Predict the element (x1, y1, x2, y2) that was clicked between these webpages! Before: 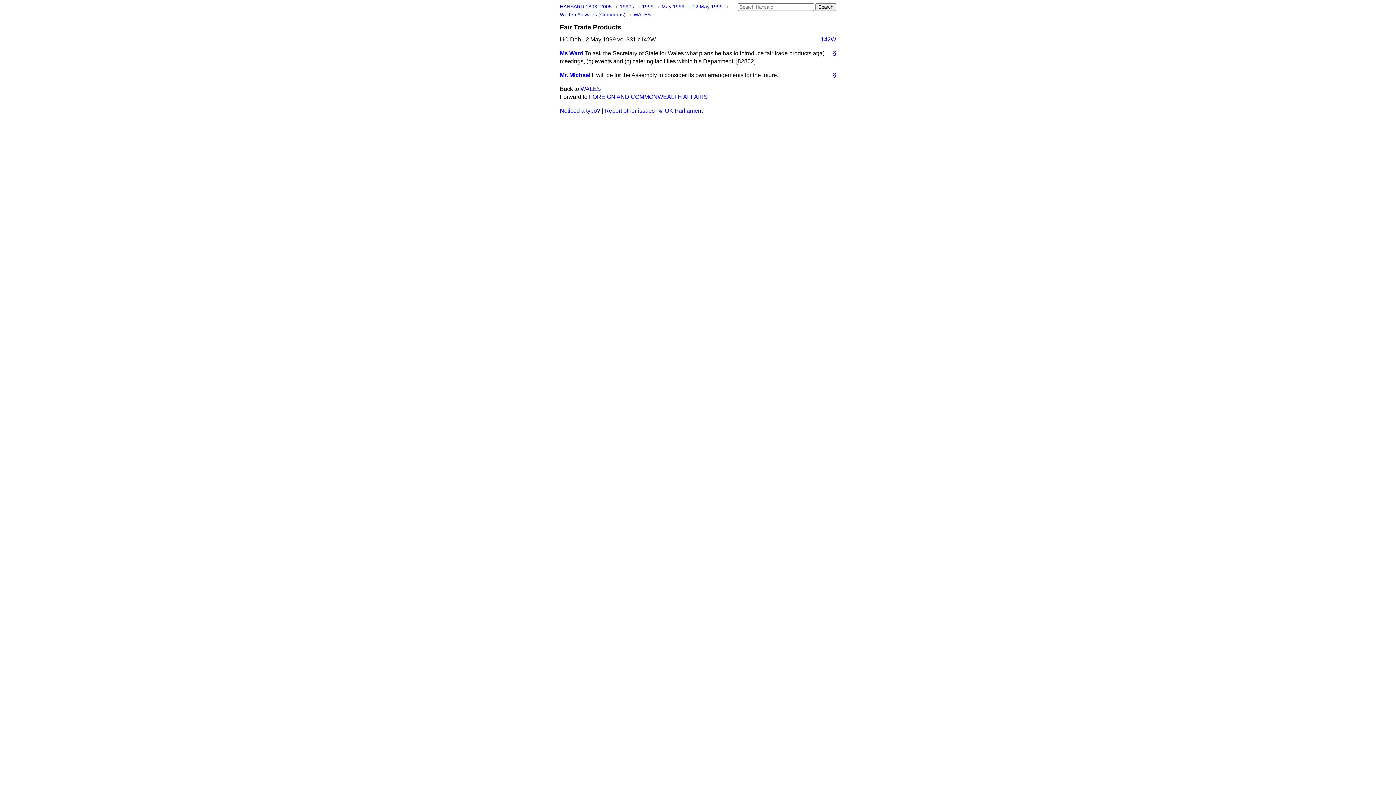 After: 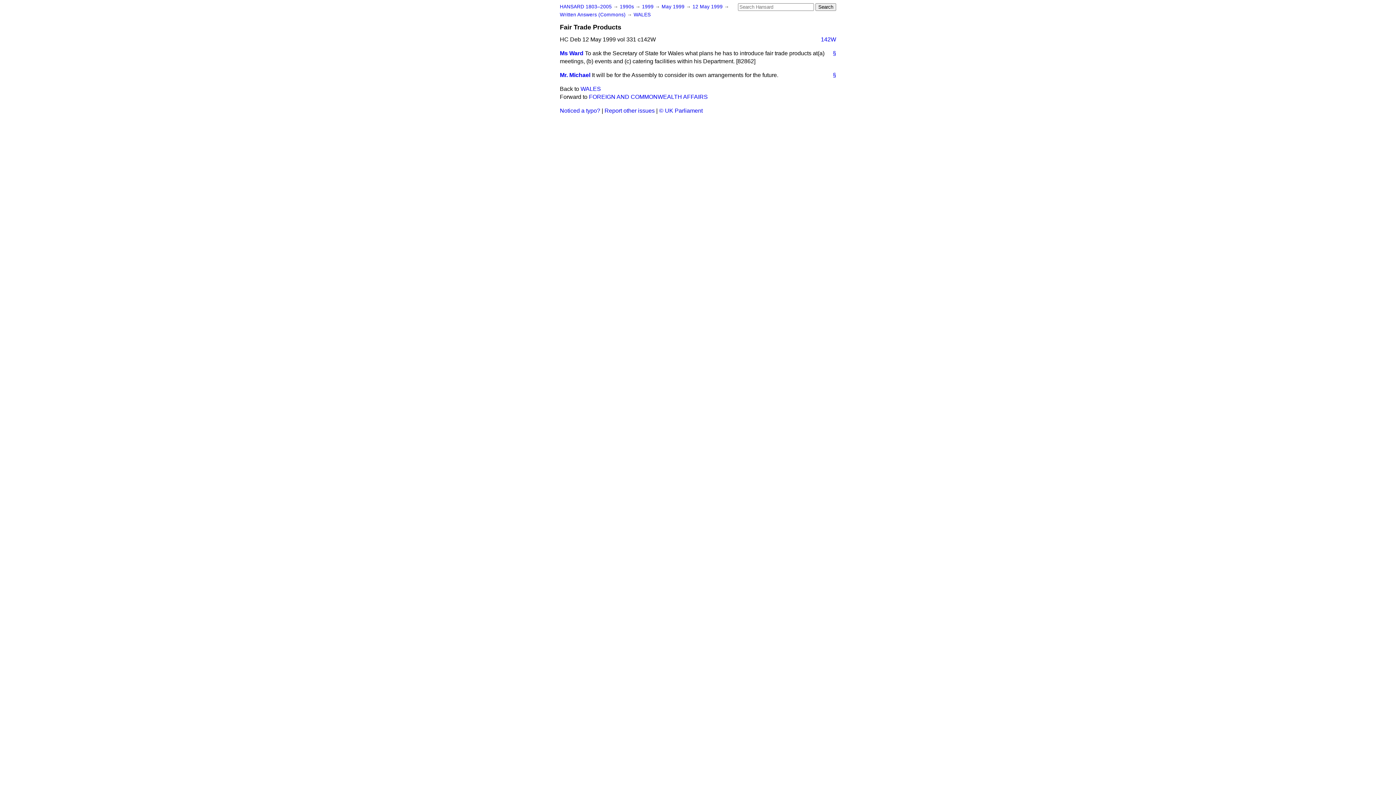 Action: label: § bbox: (827, 49, 836, 57)